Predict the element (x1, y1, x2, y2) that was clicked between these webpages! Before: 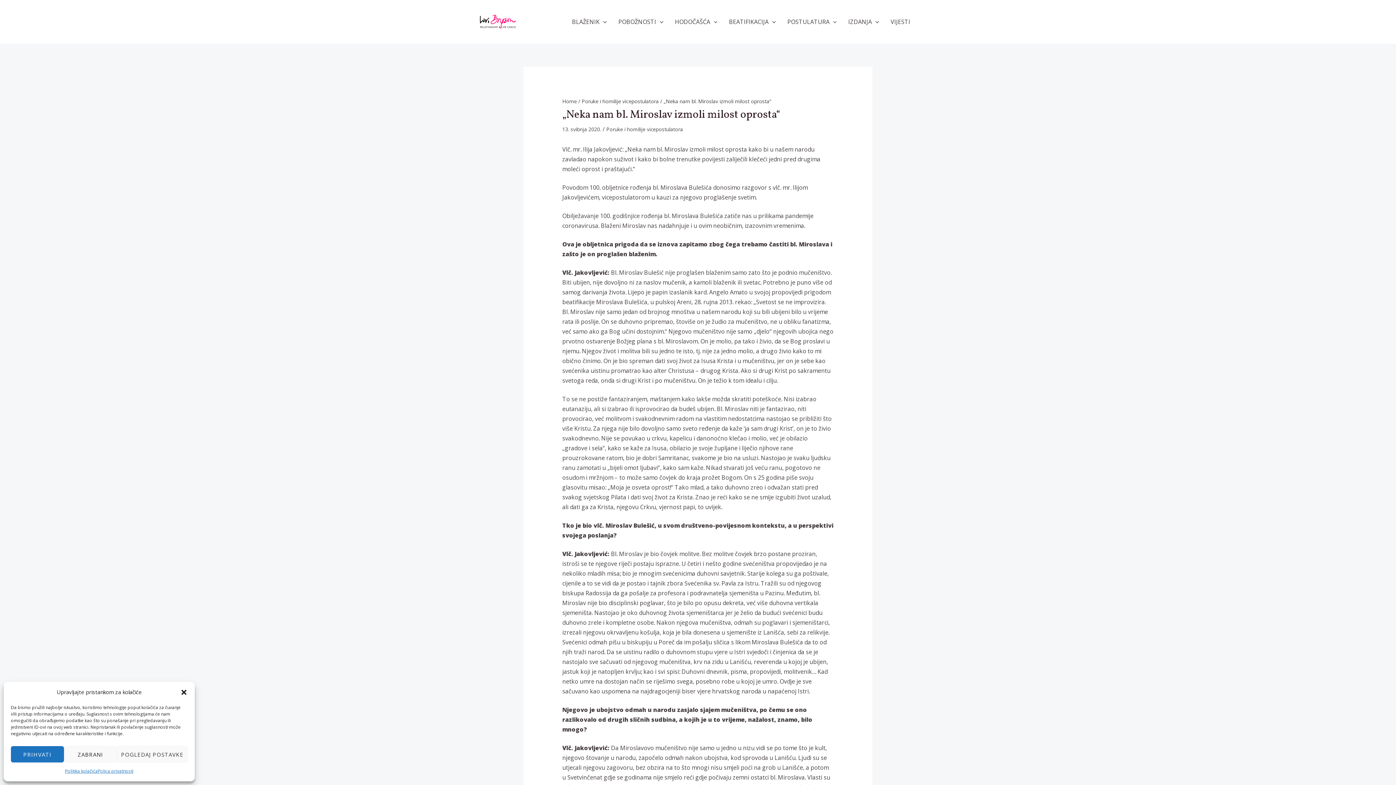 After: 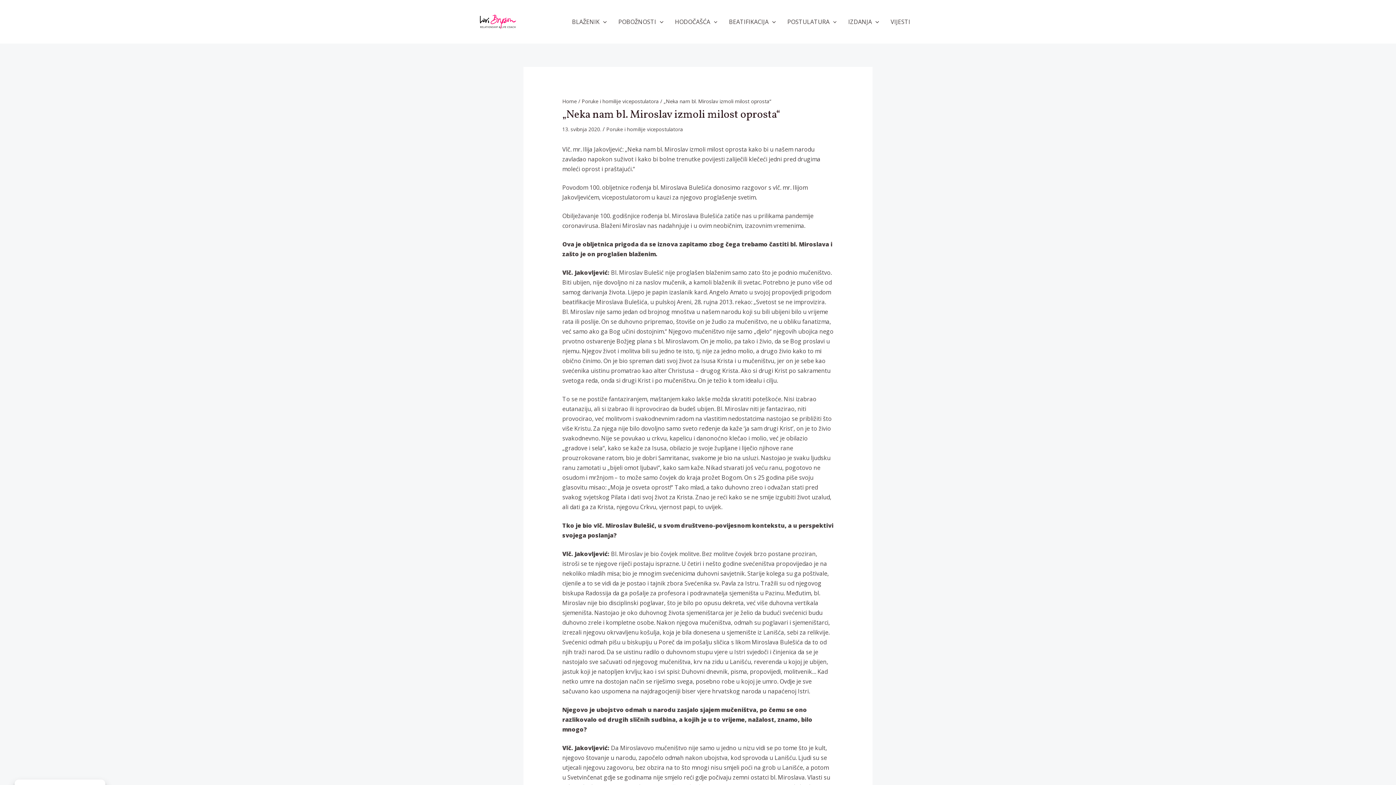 Action: bbox: (63, 746, 117, 762) label: ZABRANI